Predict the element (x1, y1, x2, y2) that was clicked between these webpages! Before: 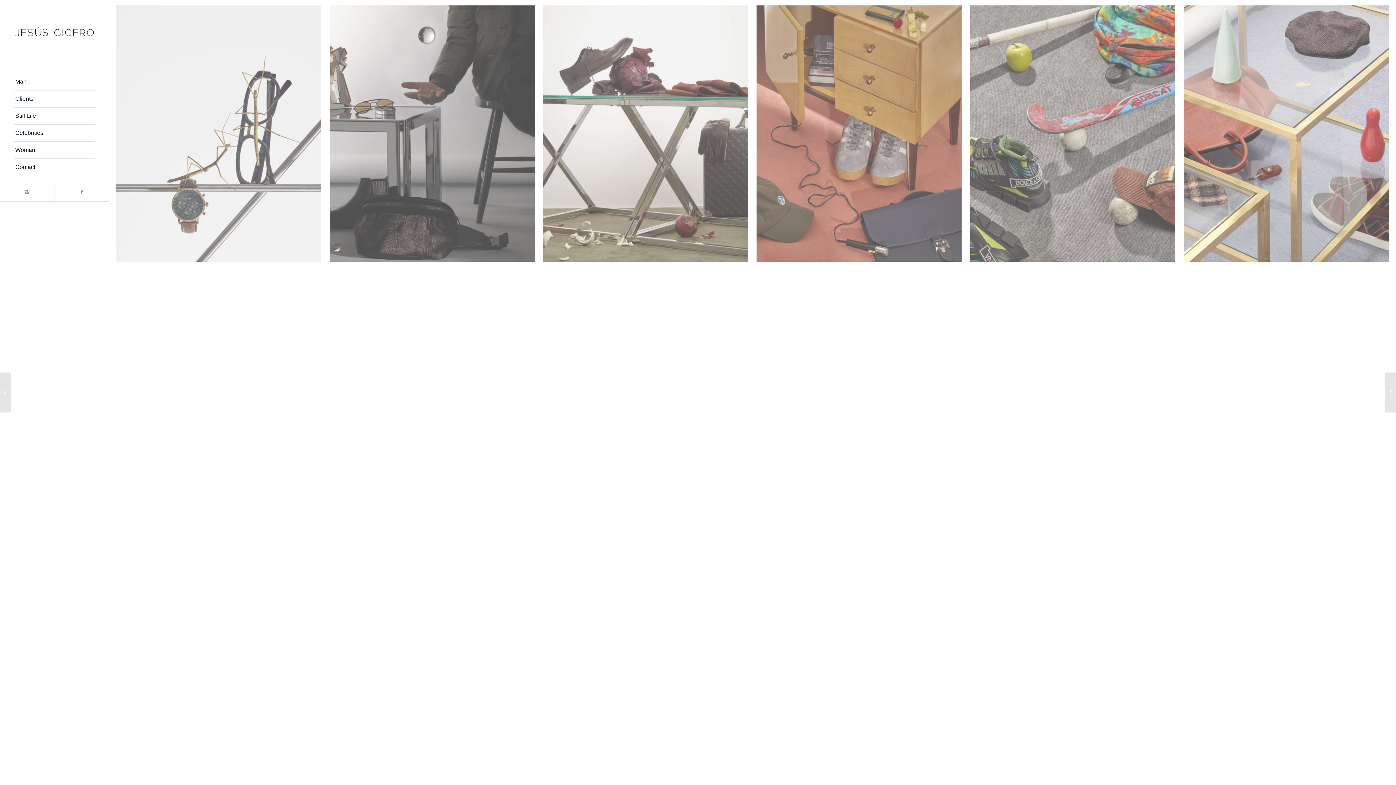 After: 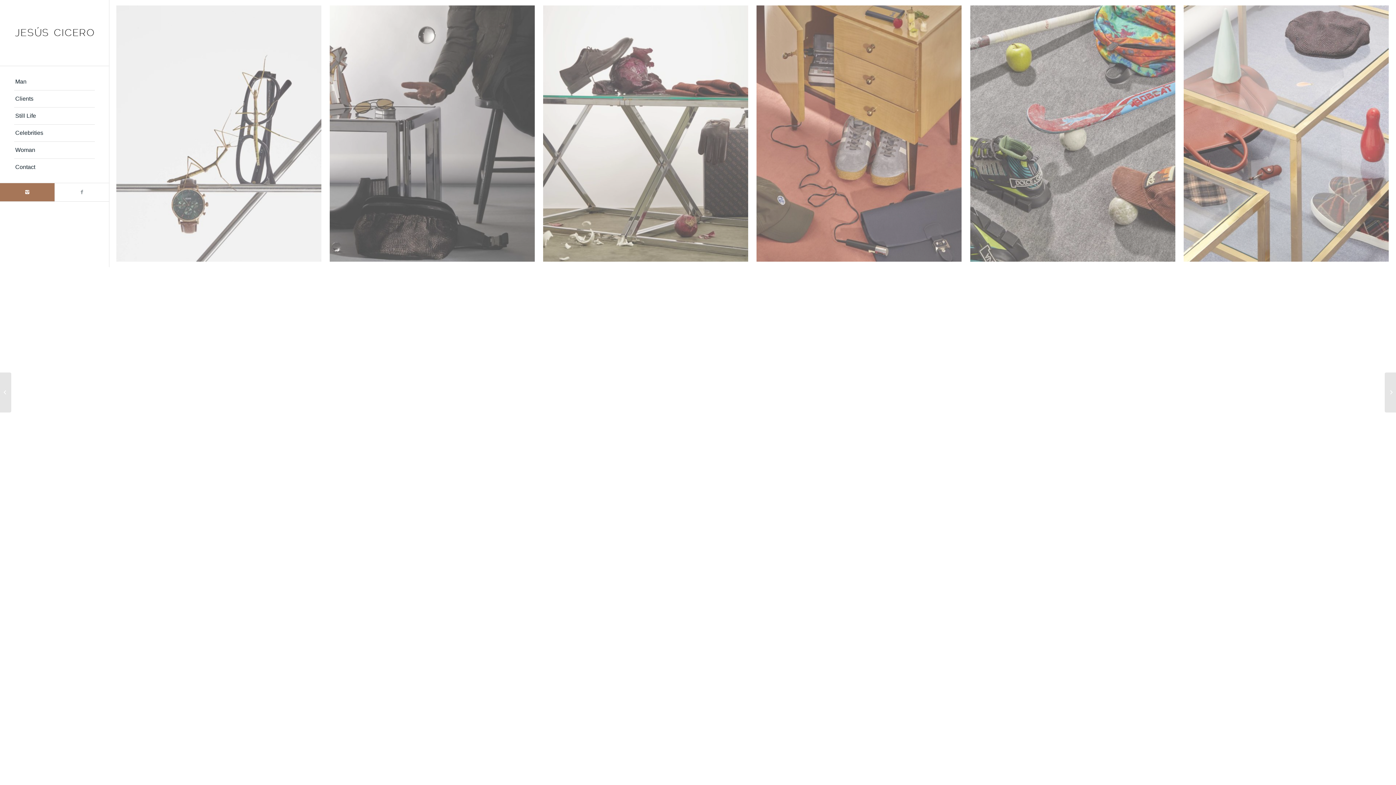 Action: bbox: (0, 183, 54, 201)